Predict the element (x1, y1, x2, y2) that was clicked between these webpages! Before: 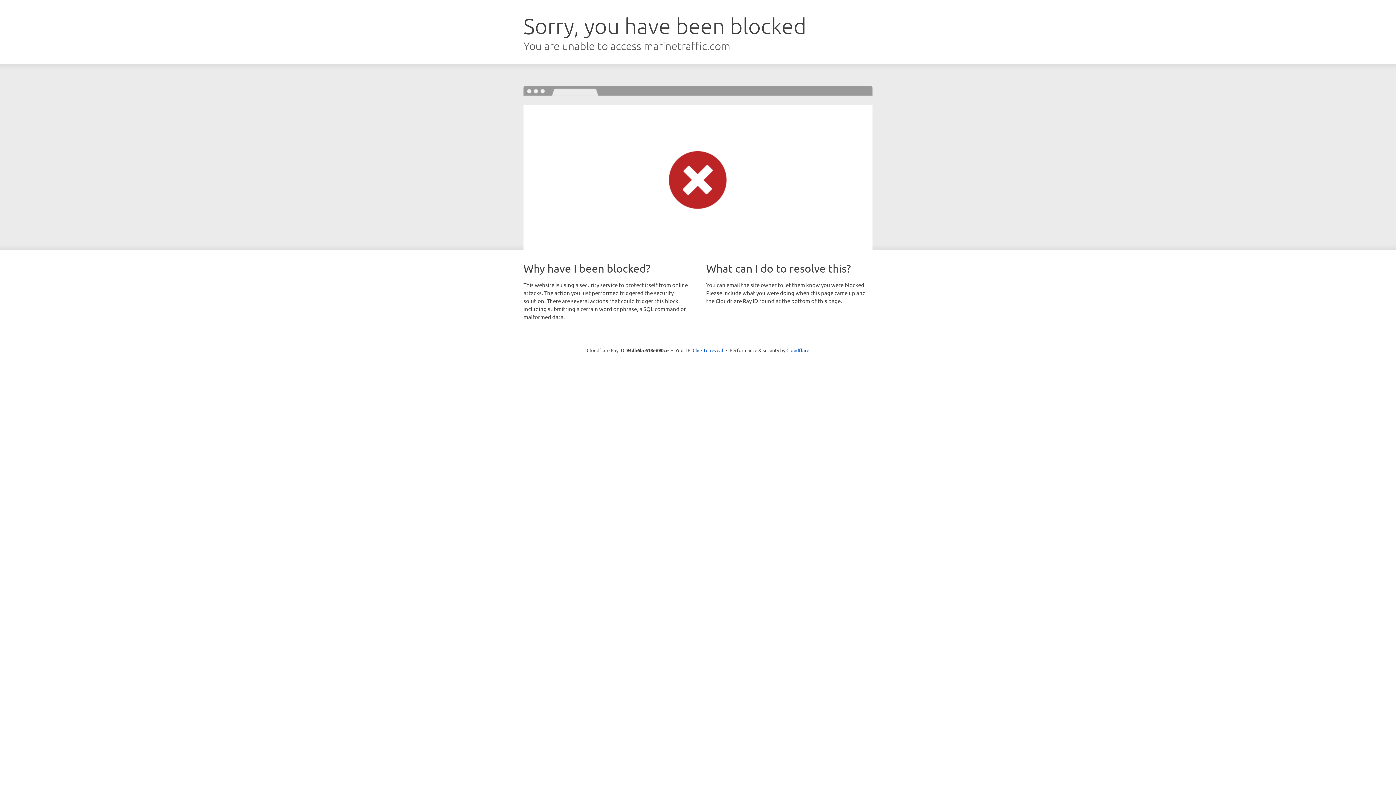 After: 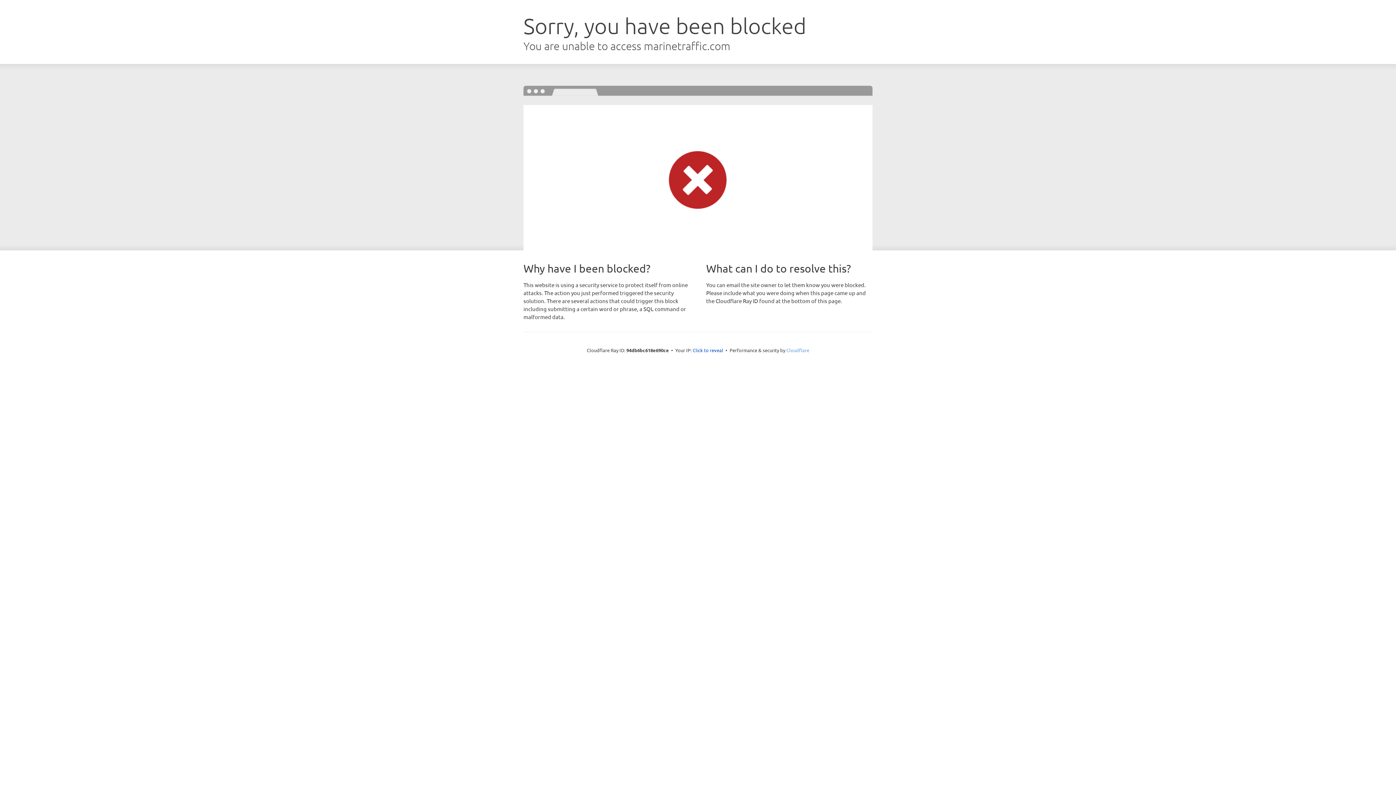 Action: label: Cloudflare bbox: (786, 347, 809, 353)